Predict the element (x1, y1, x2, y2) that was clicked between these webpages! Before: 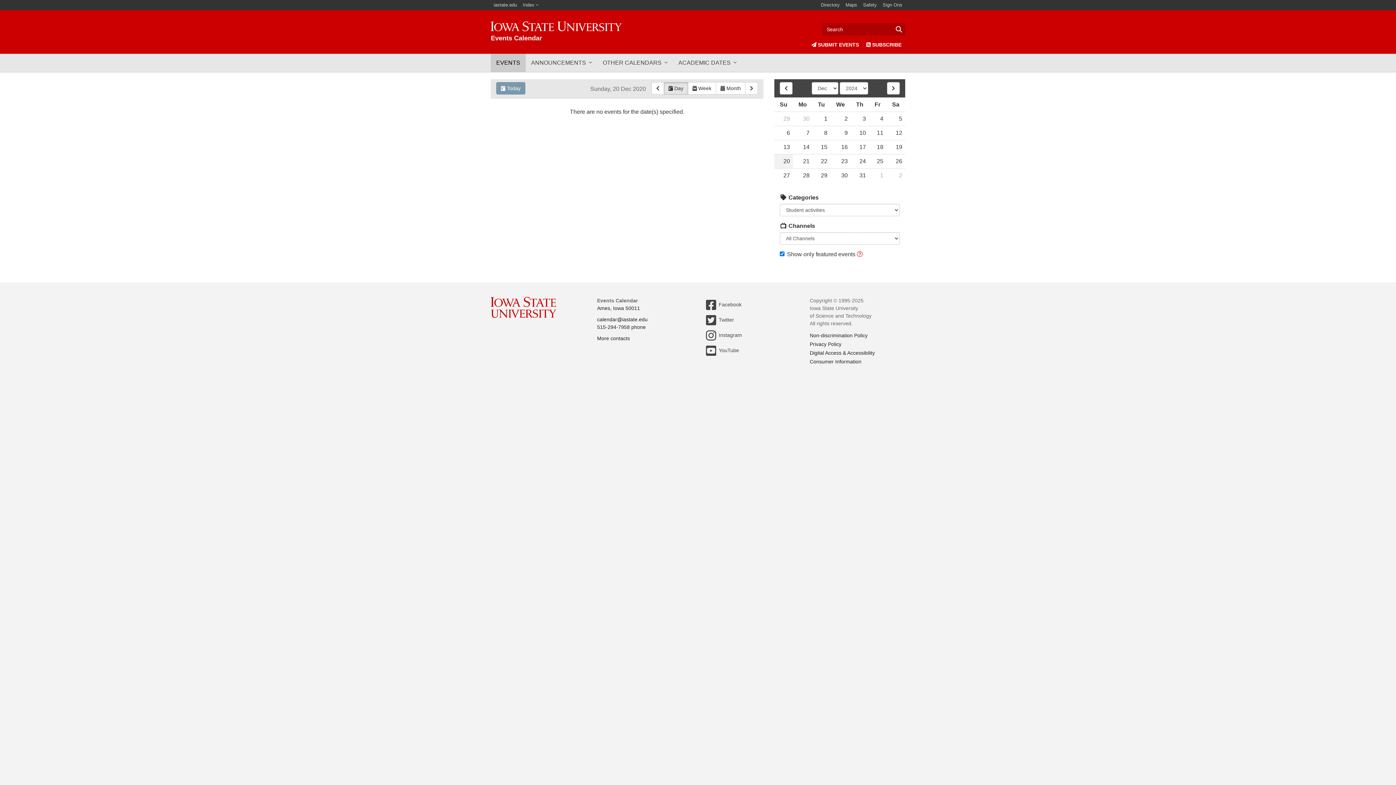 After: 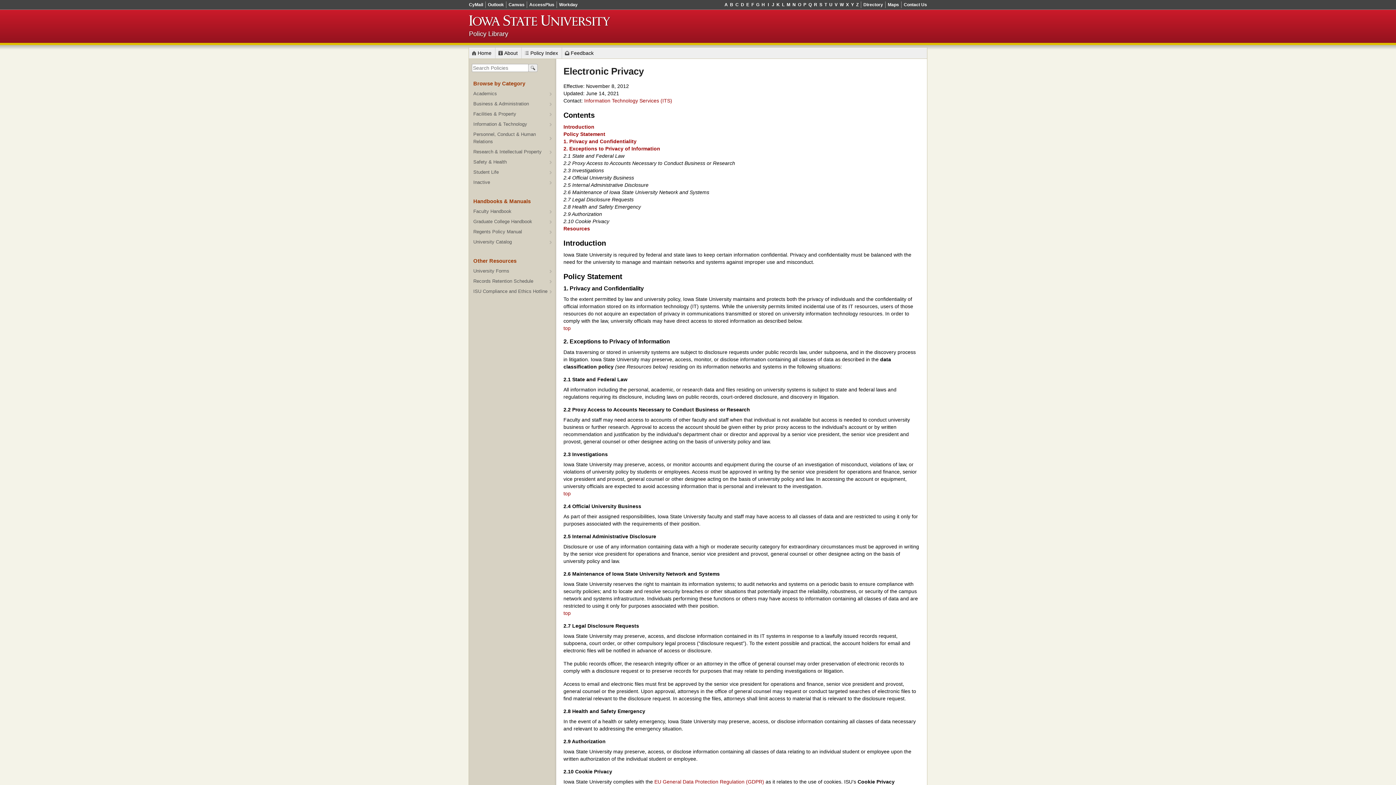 Action: bbox: (810, 341, 841, 347) label: Privacy Policy